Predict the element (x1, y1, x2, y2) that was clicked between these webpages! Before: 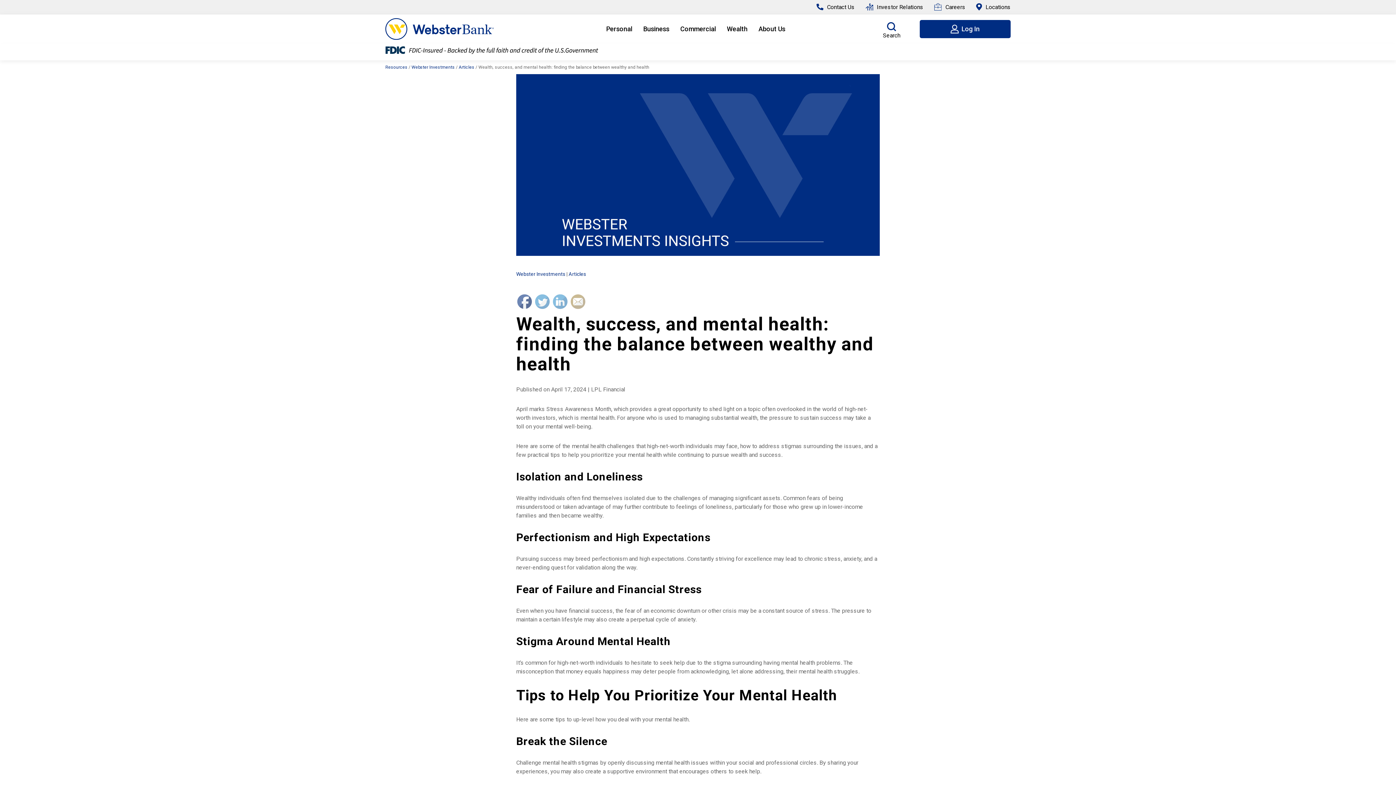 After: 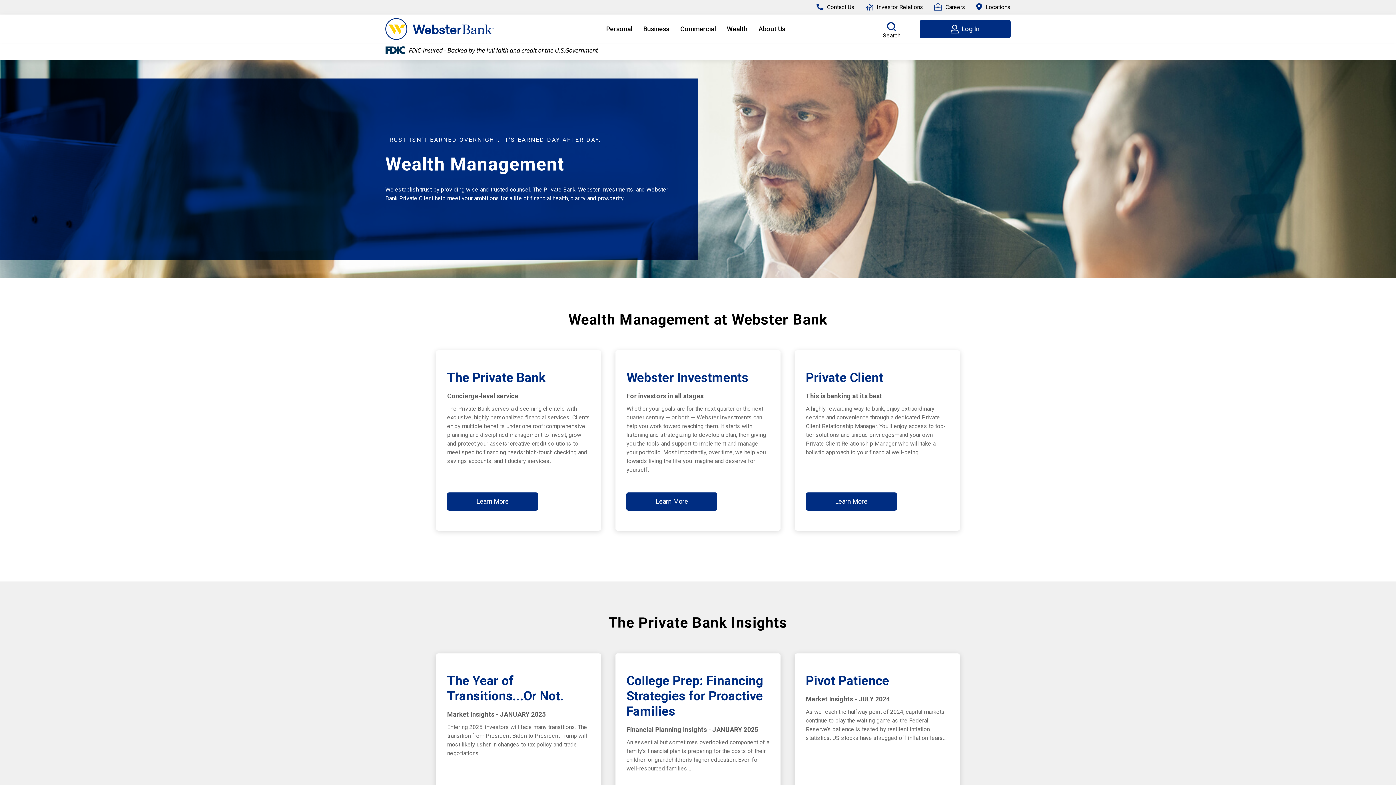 Action: label: Wealth bbox: (721, 20, 753, 37)